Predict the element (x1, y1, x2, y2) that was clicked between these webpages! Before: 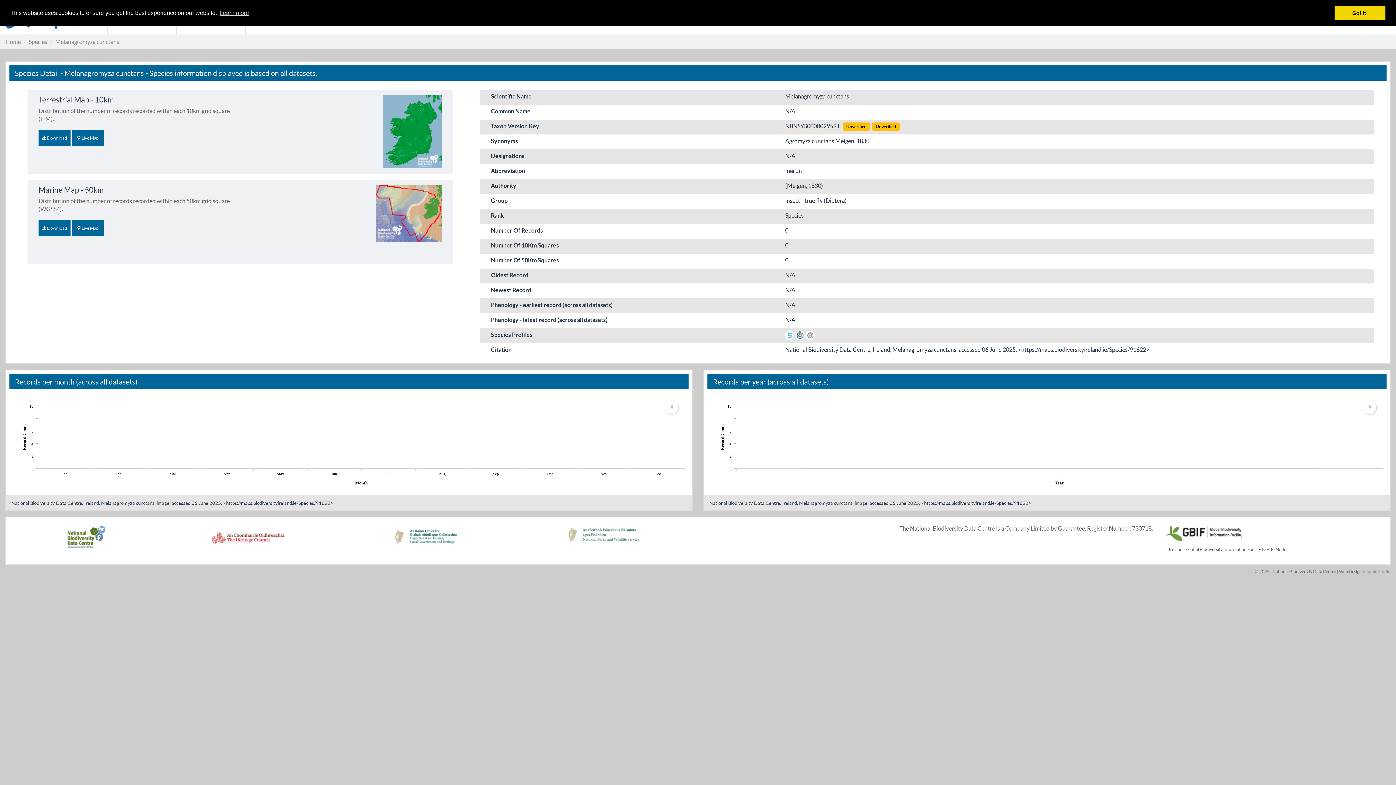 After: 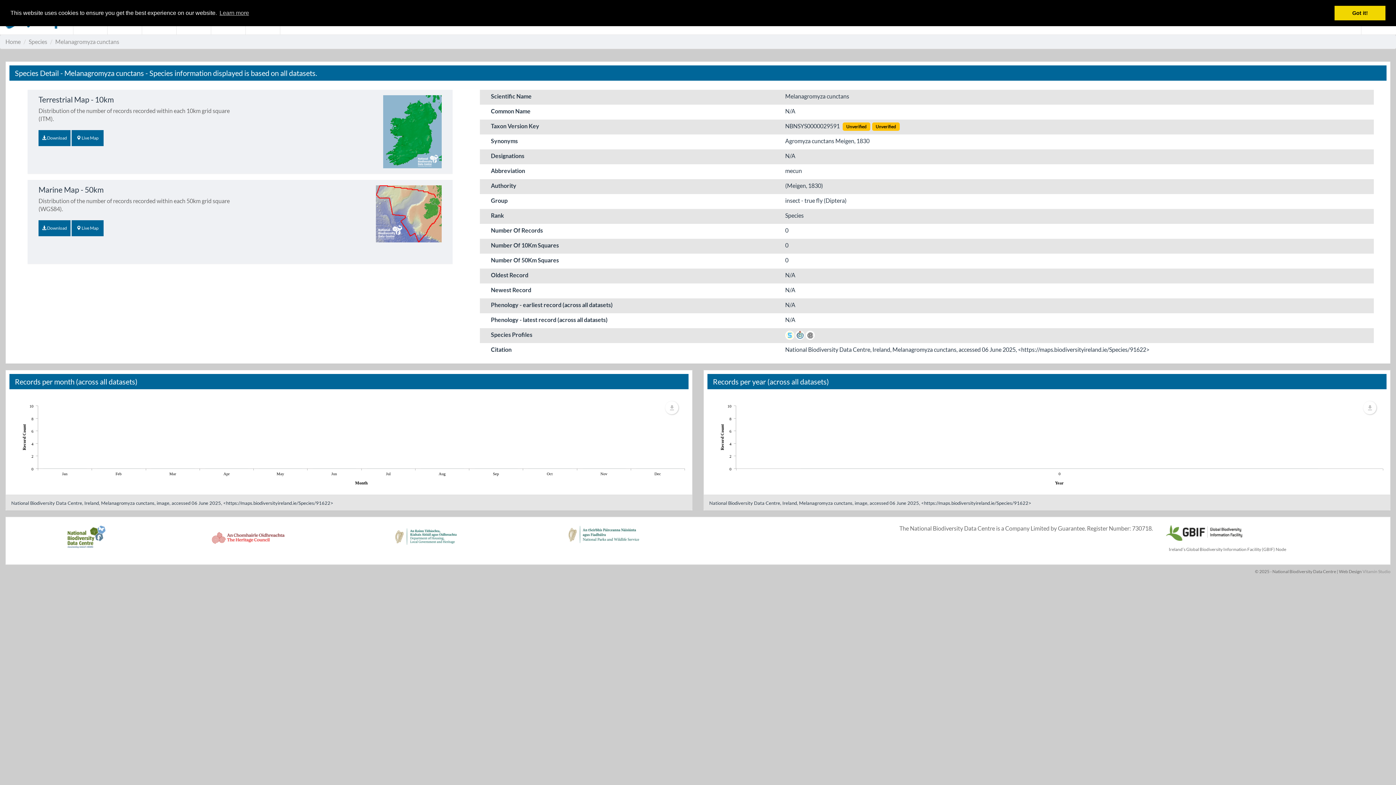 Action: bbox: (805, 331, 814, 338)